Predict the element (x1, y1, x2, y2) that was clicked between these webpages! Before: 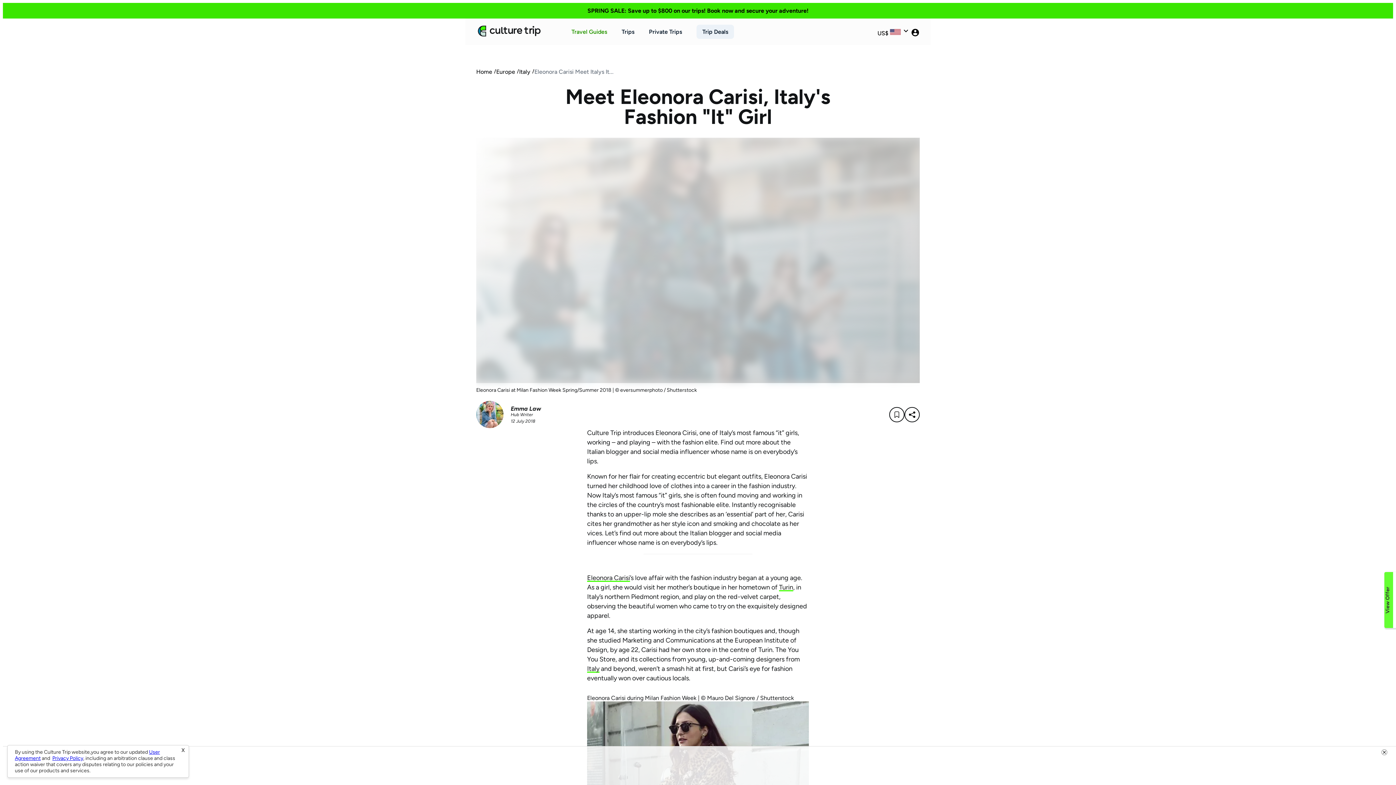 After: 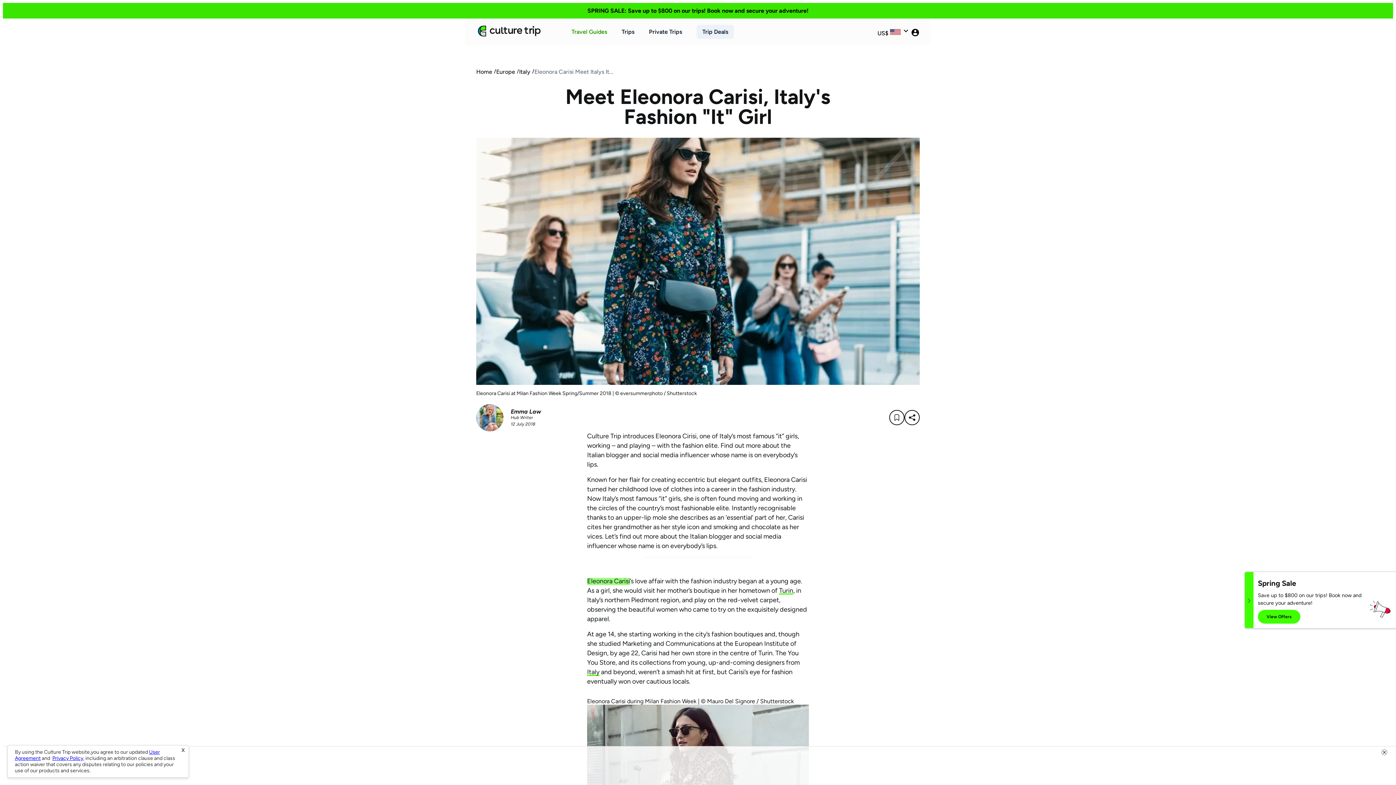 Action: label: Eleonora Carisi bbox: (587, 574, 630, 582)